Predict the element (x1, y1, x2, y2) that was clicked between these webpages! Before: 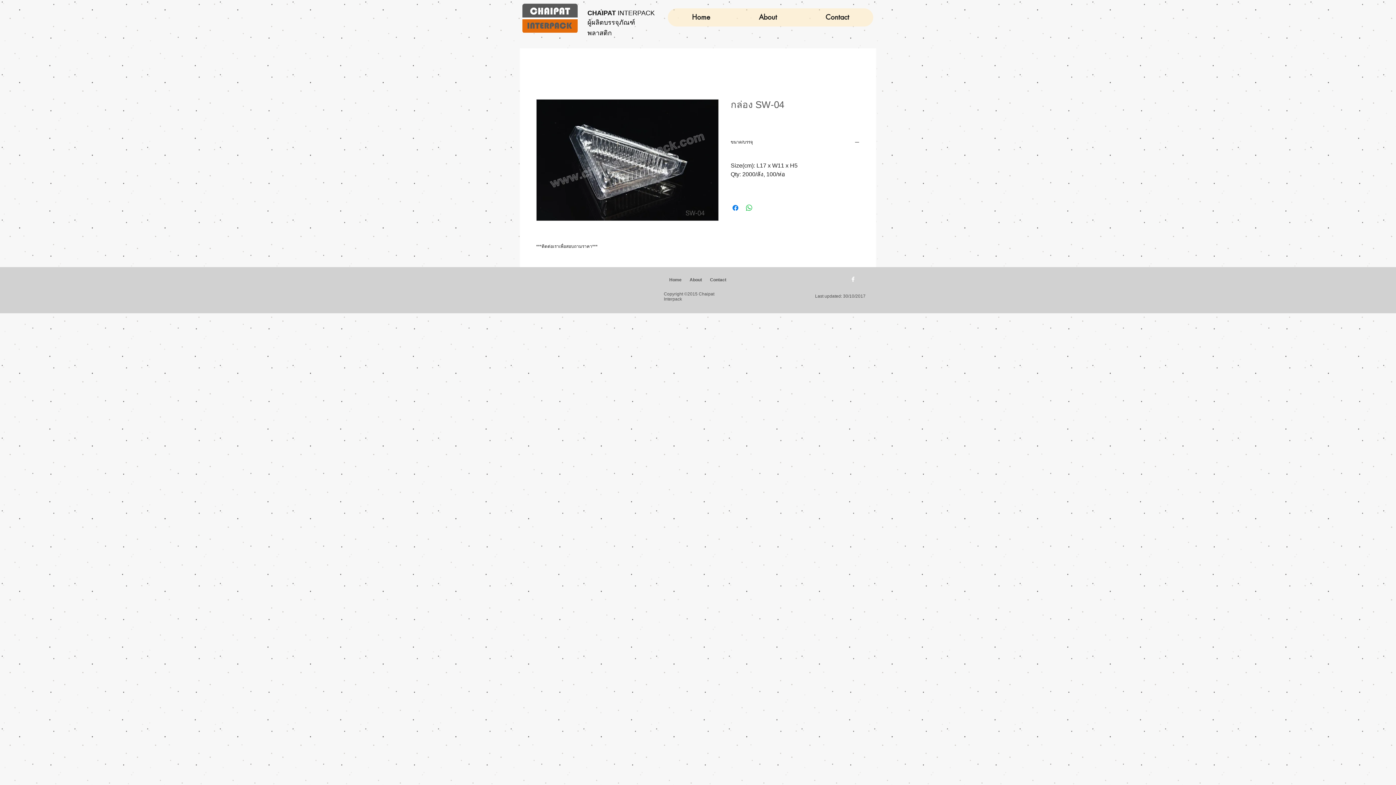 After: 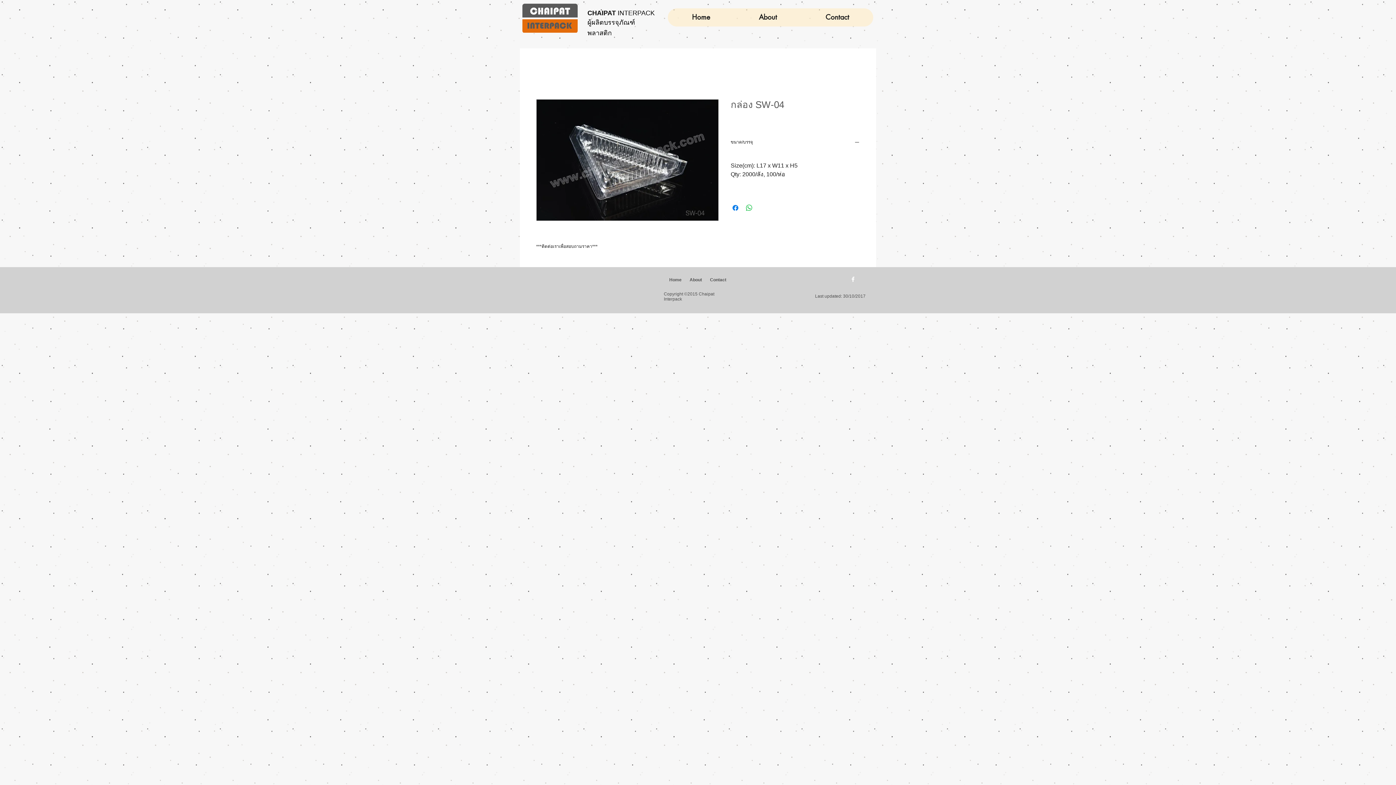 Action: bbox: (849, 276, 856, 283) label: w-facebook